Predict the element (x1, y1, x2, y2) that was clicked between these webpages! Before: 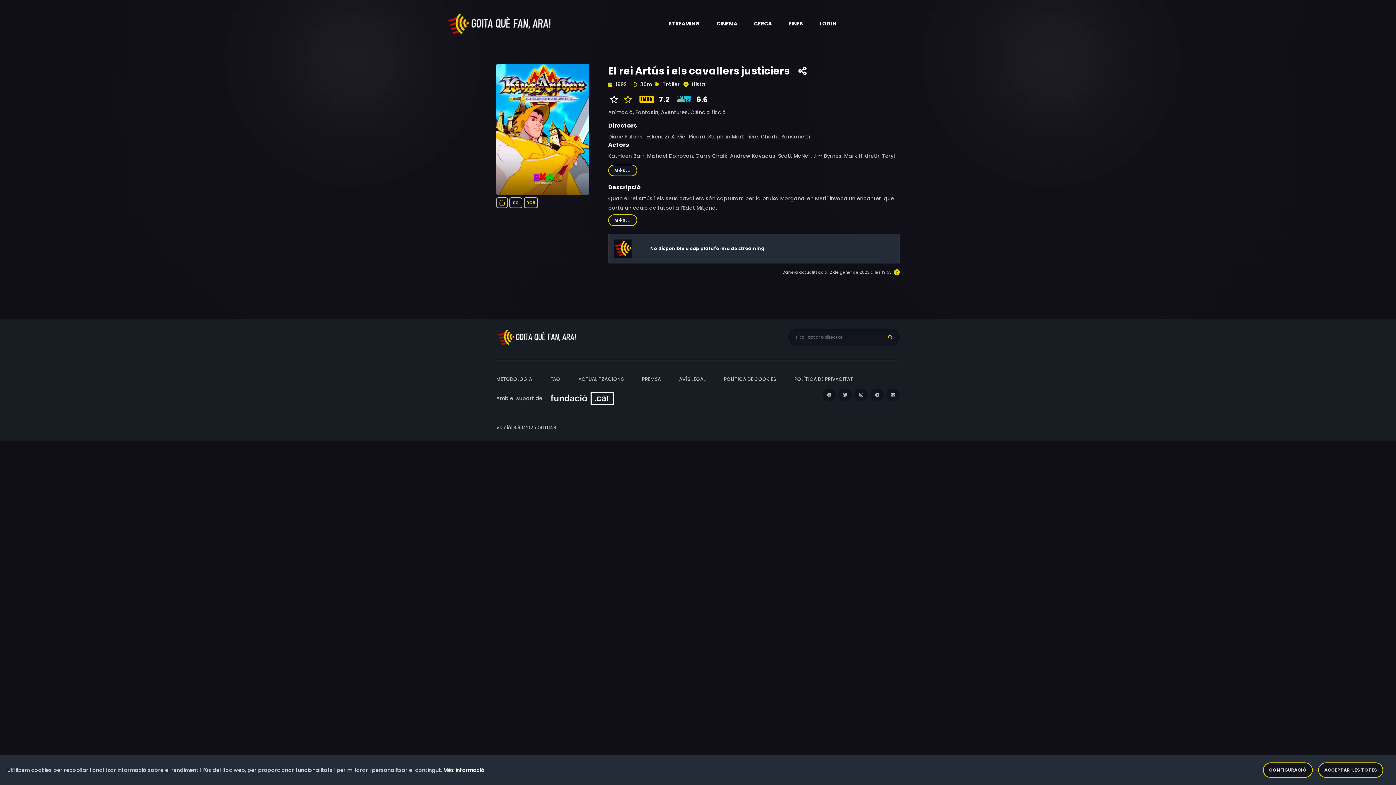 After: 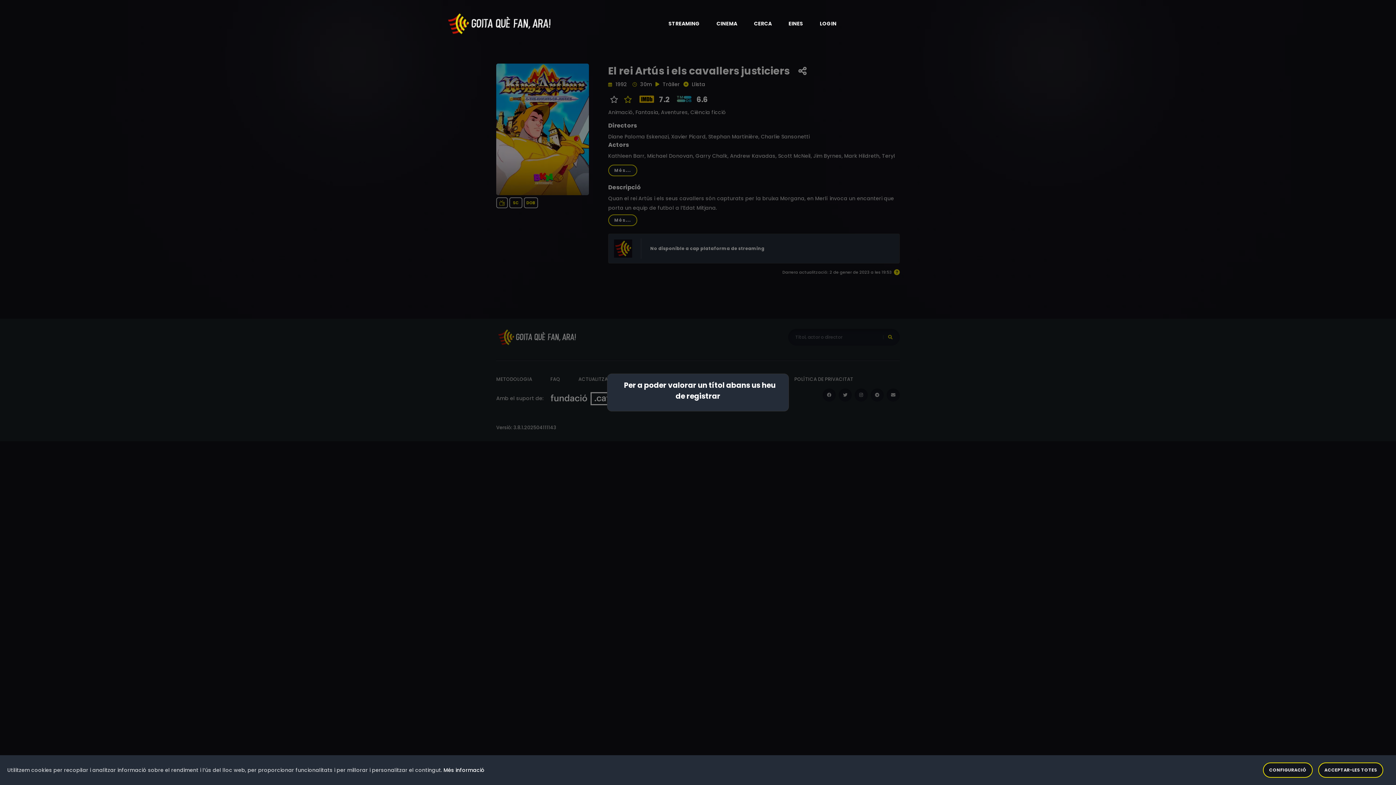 Action: label: Valoreu aquest títol bbox: (620, 94, 632, 105)